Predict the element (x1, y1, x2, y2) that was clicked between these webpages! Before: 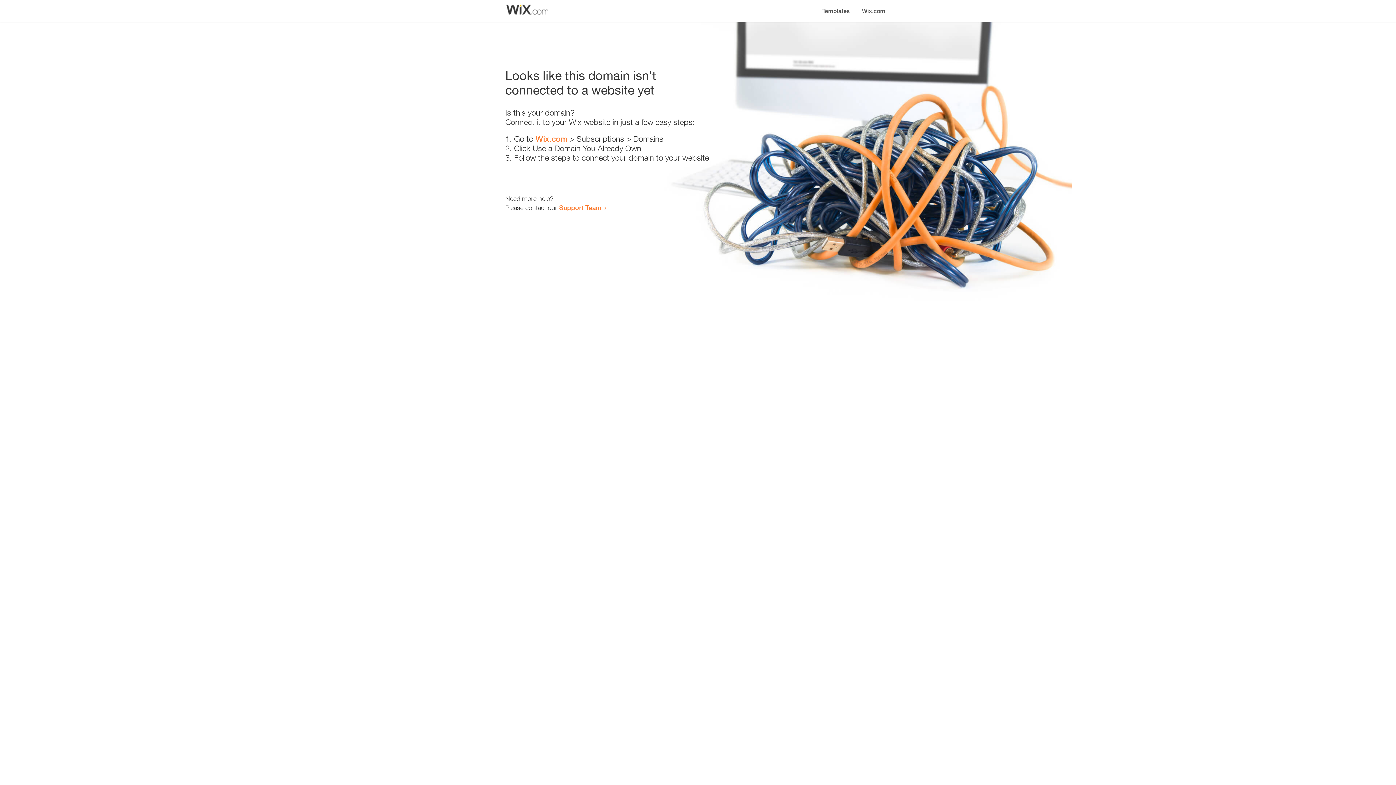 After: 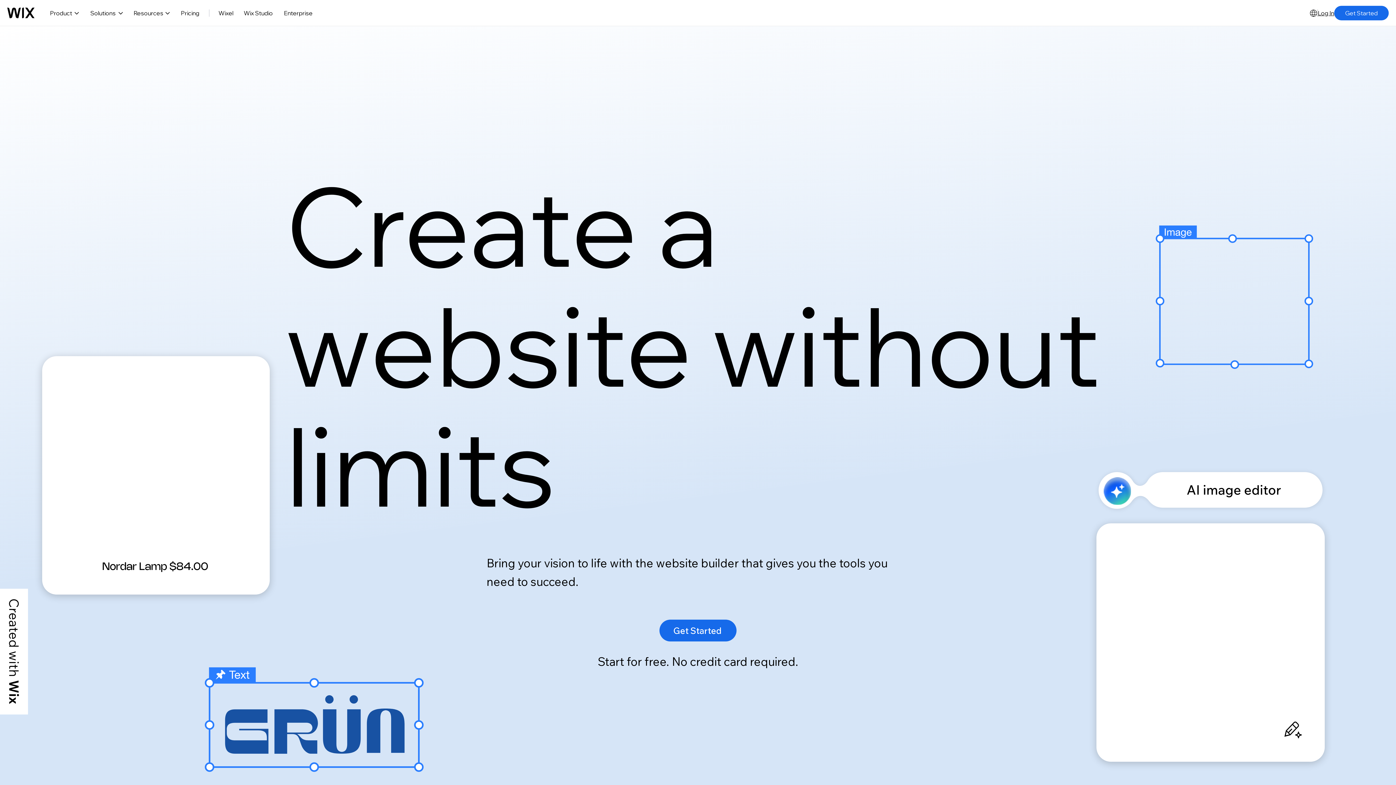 Action: bbox: (535, 134, 567, 143) label: Wix.com